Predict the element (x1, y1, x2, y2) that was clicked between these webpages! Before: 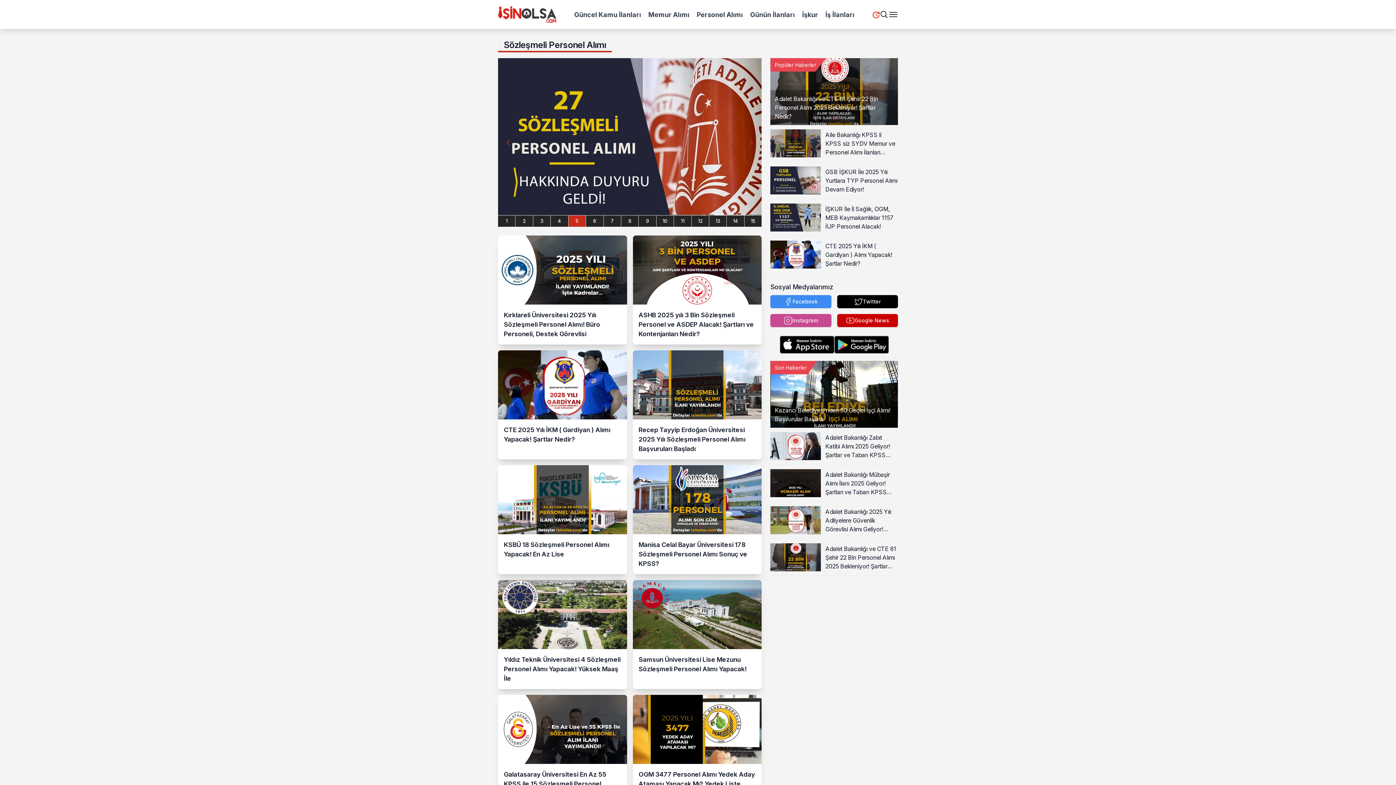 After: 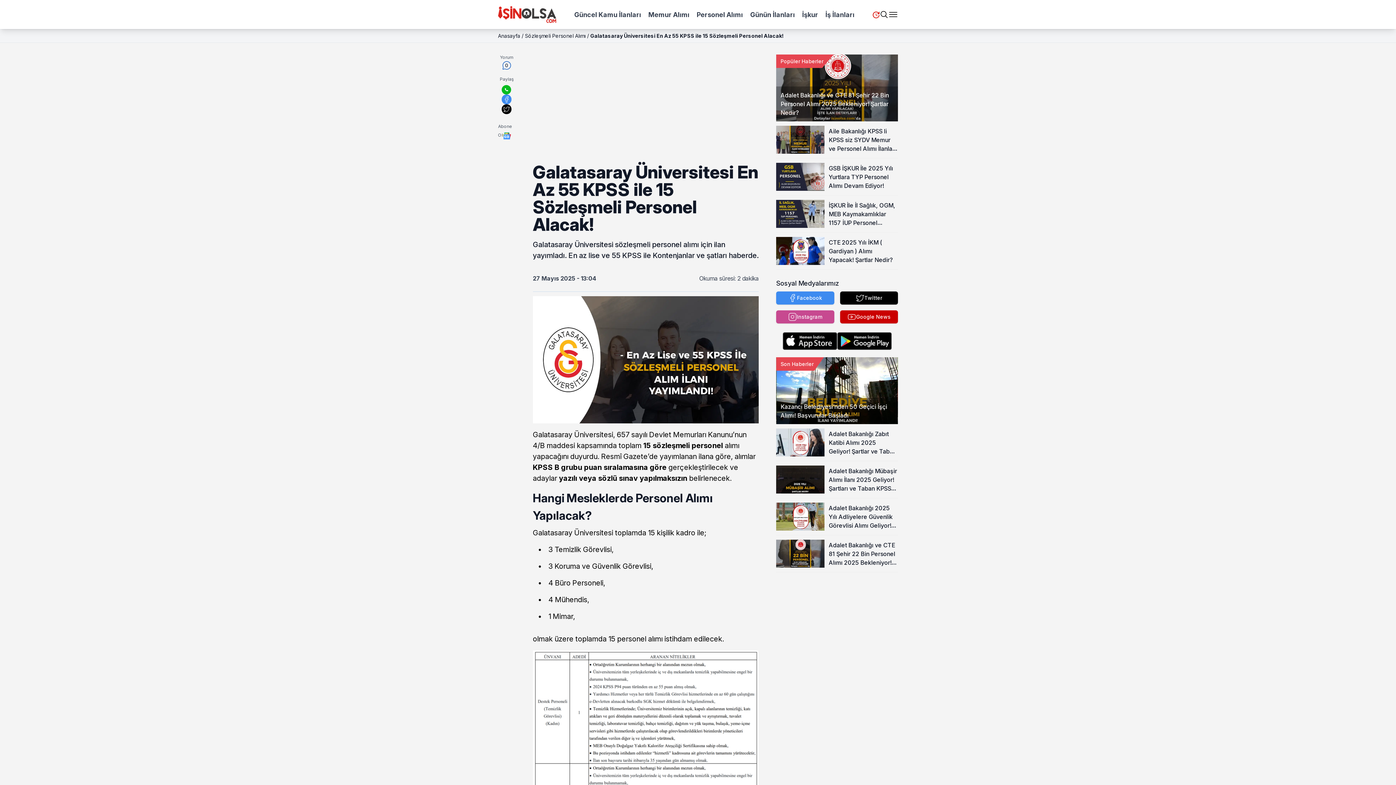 Action: bbox: (498, 695, 627, 804) label: Galatasaray Üniversitesi En Az 55 KPSS ile 15 Sözleşmeli Personel Alacak!